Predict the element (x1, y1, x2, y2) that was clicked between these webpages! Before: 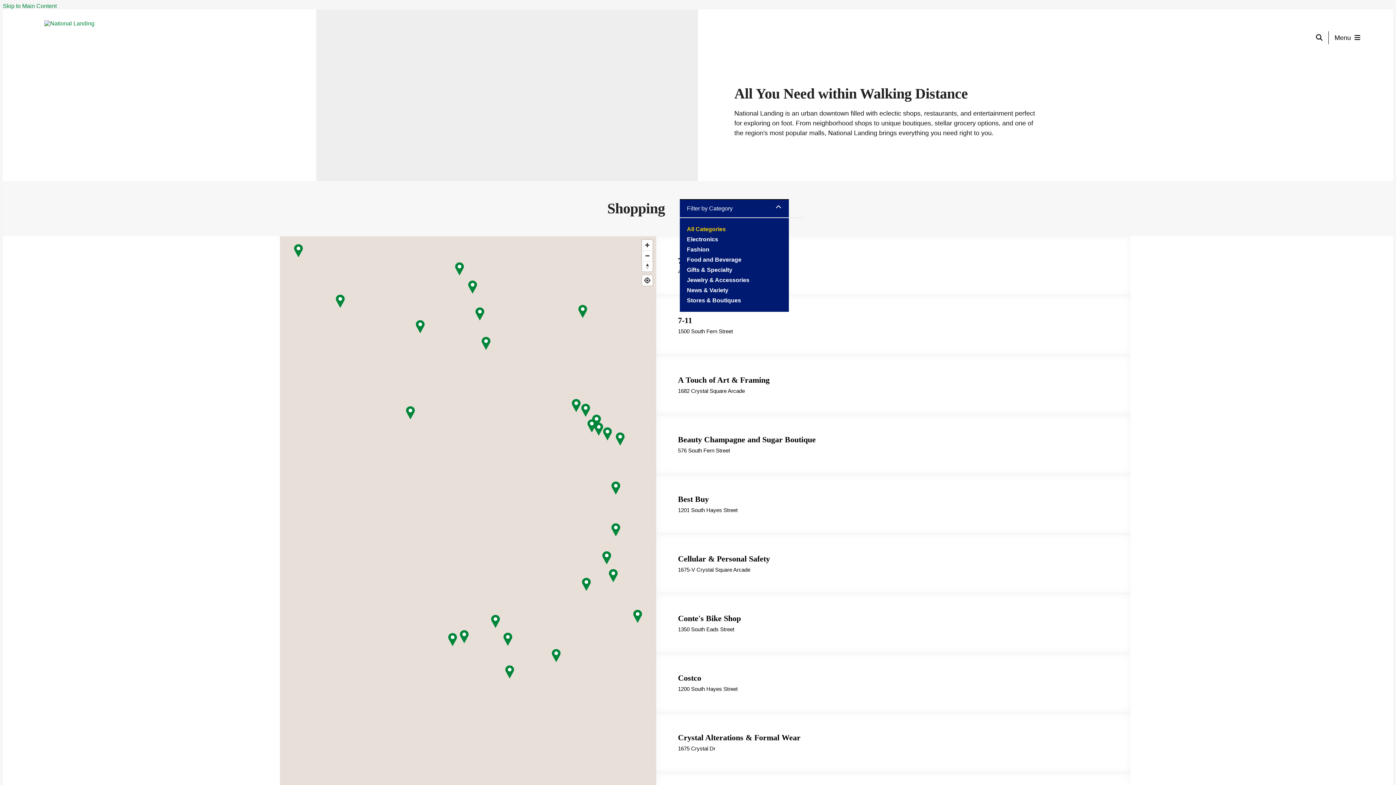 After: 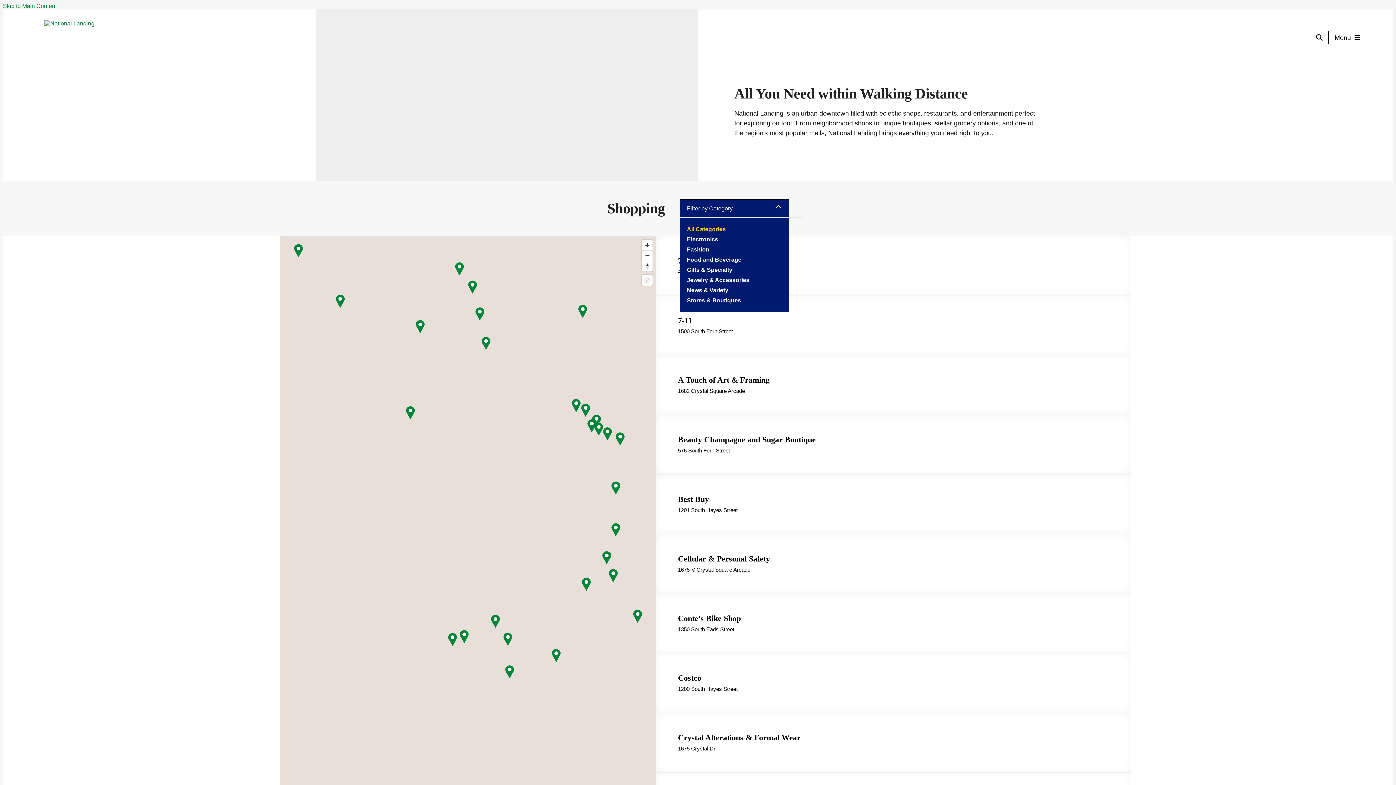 Action: bbox: (642, 275, 652, 285) label: Find my location